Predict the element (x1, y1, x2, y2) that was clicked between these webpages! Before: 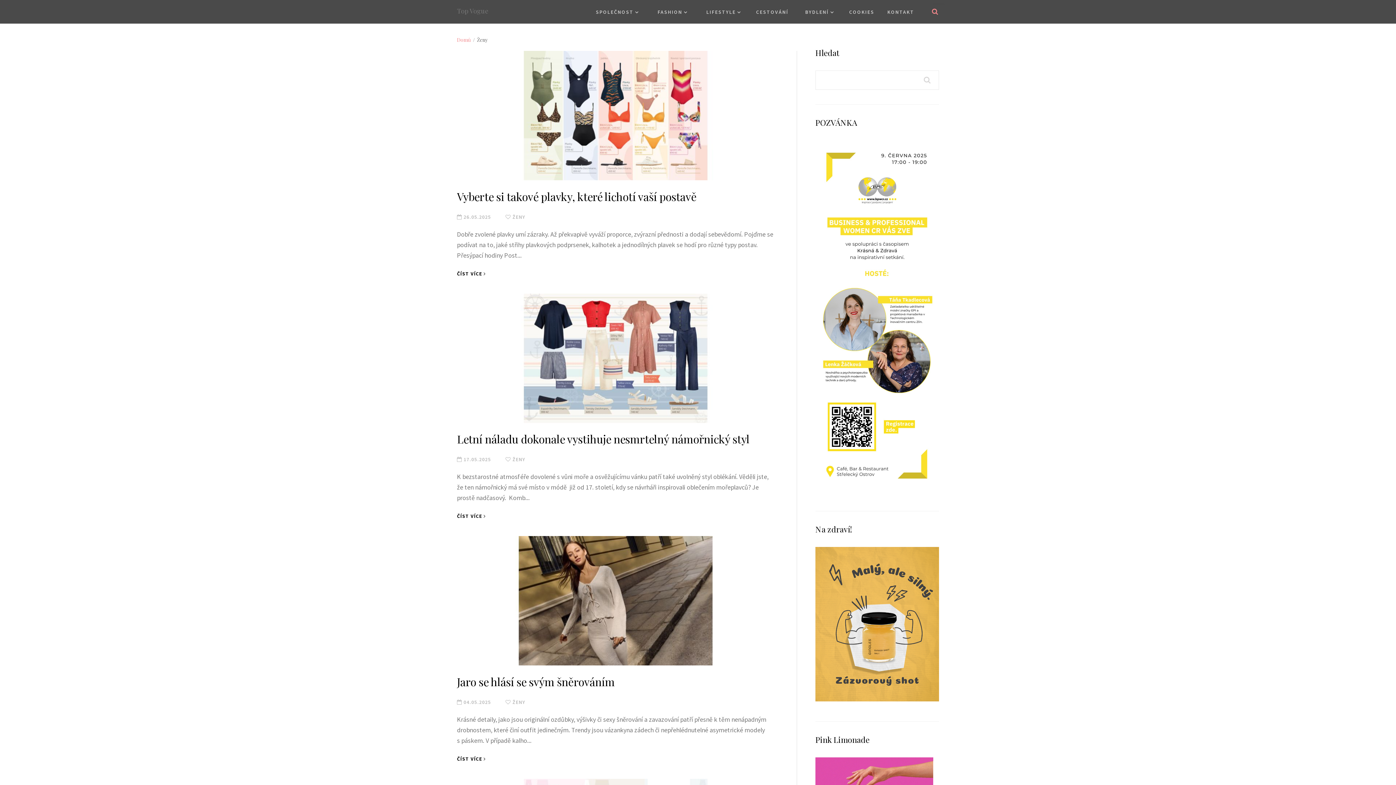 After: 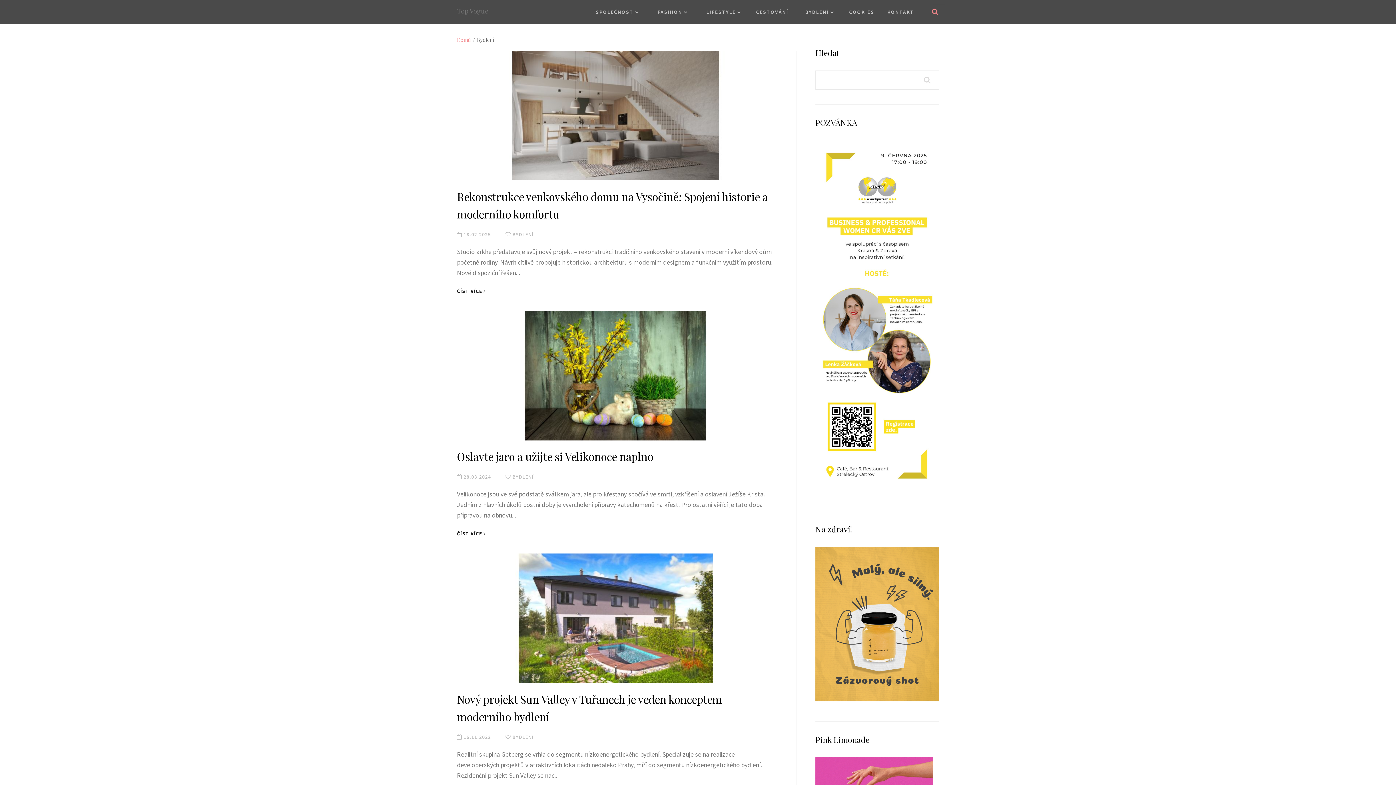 Action: bbox: (795, 0, 842, 23) label: BYDLENÍ